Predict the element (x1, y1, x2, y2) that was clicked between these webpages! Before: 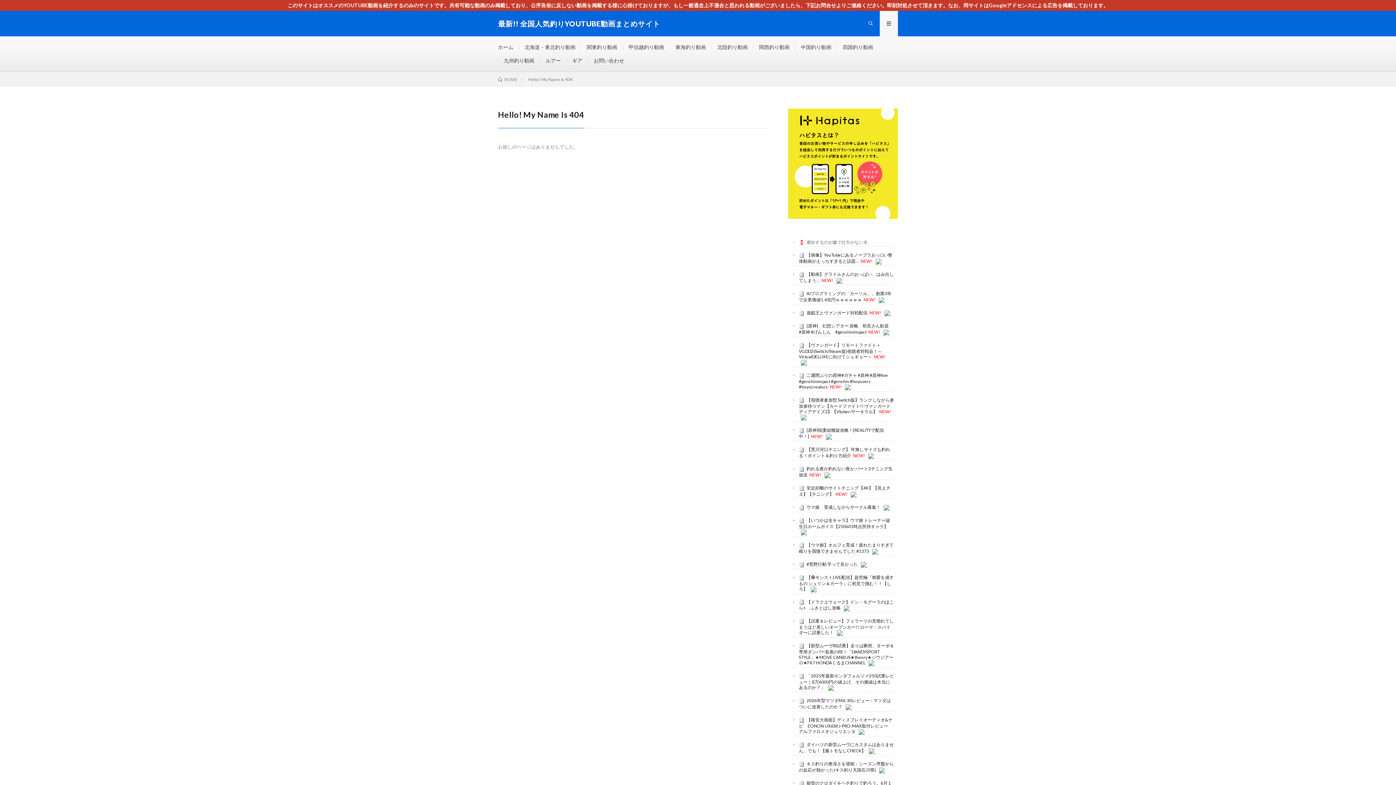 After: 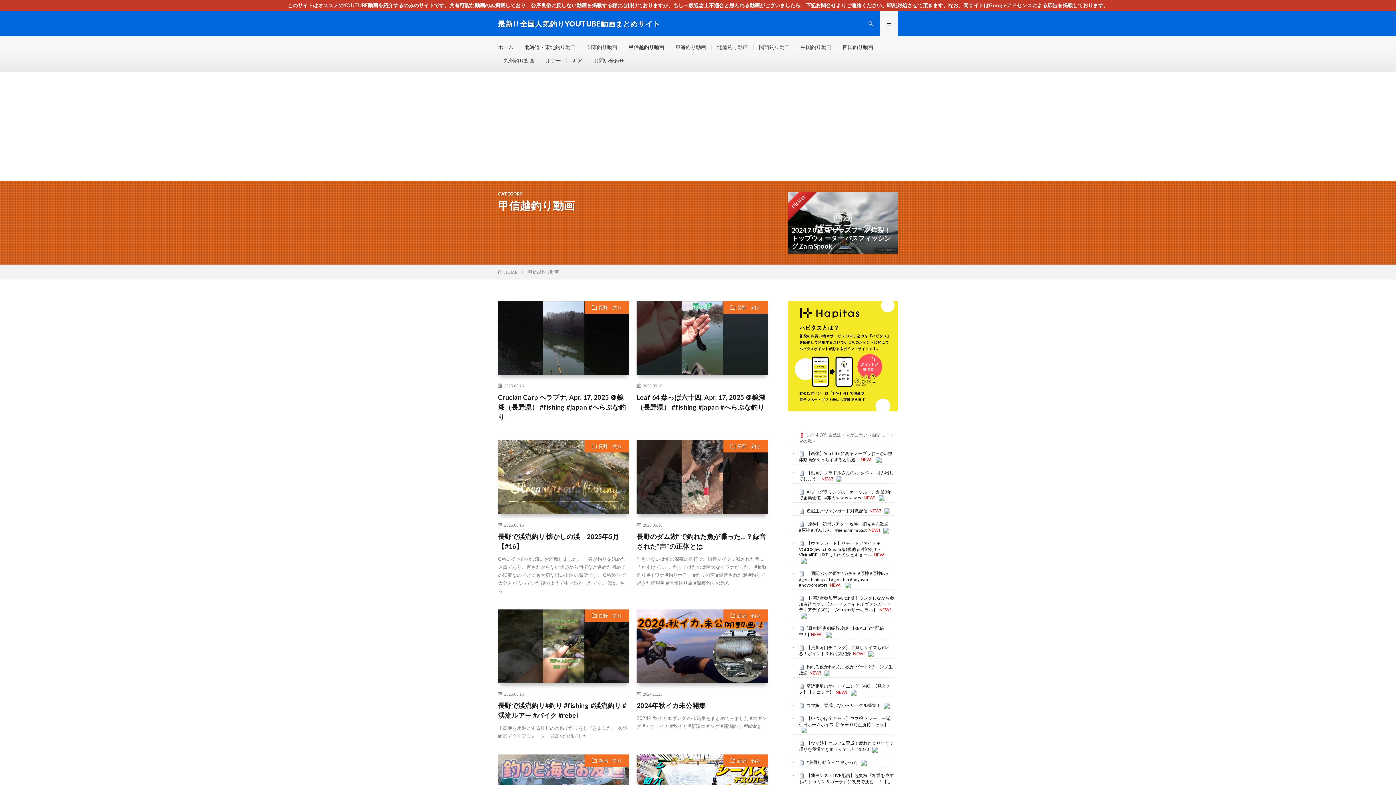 Action: label: 甲信越釣り動画 bbox: (628, 44, 664, 50)